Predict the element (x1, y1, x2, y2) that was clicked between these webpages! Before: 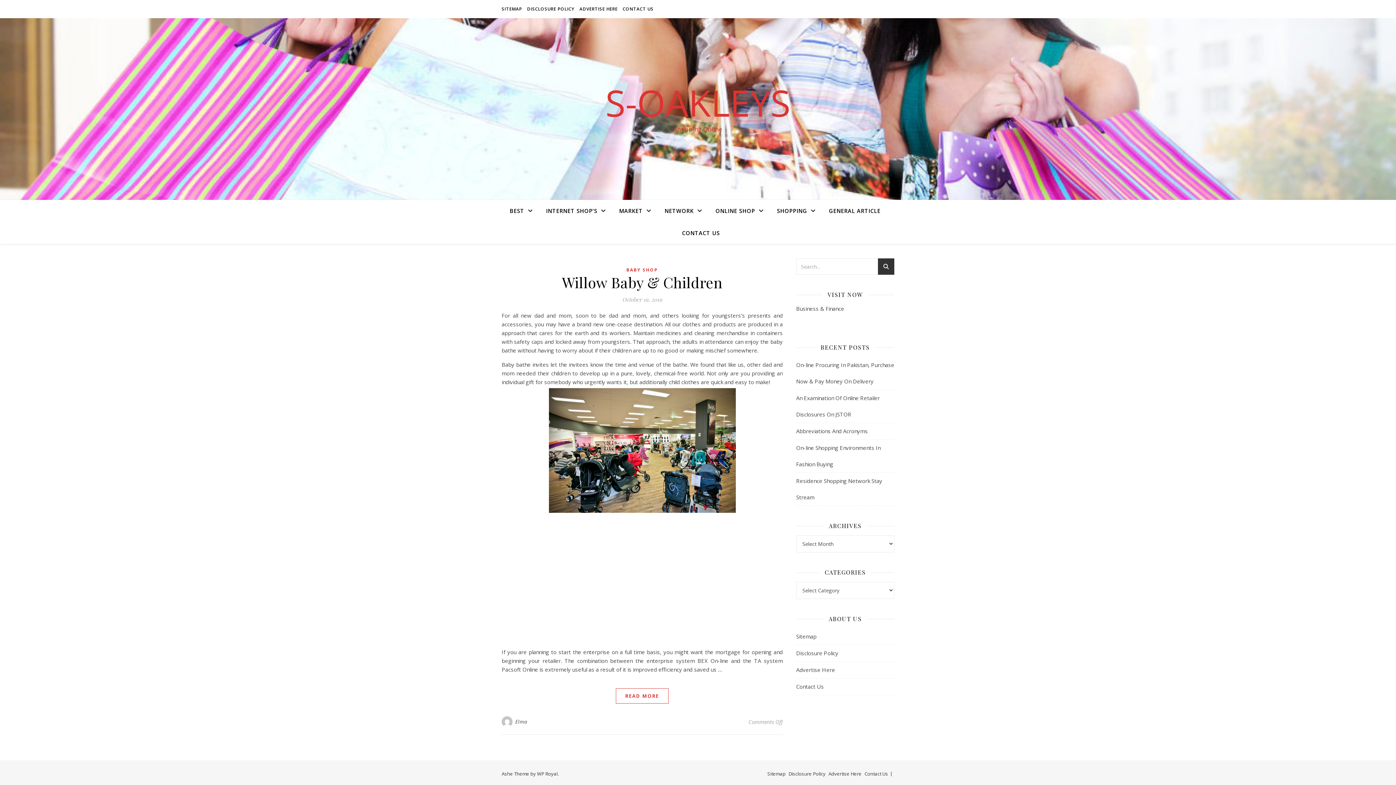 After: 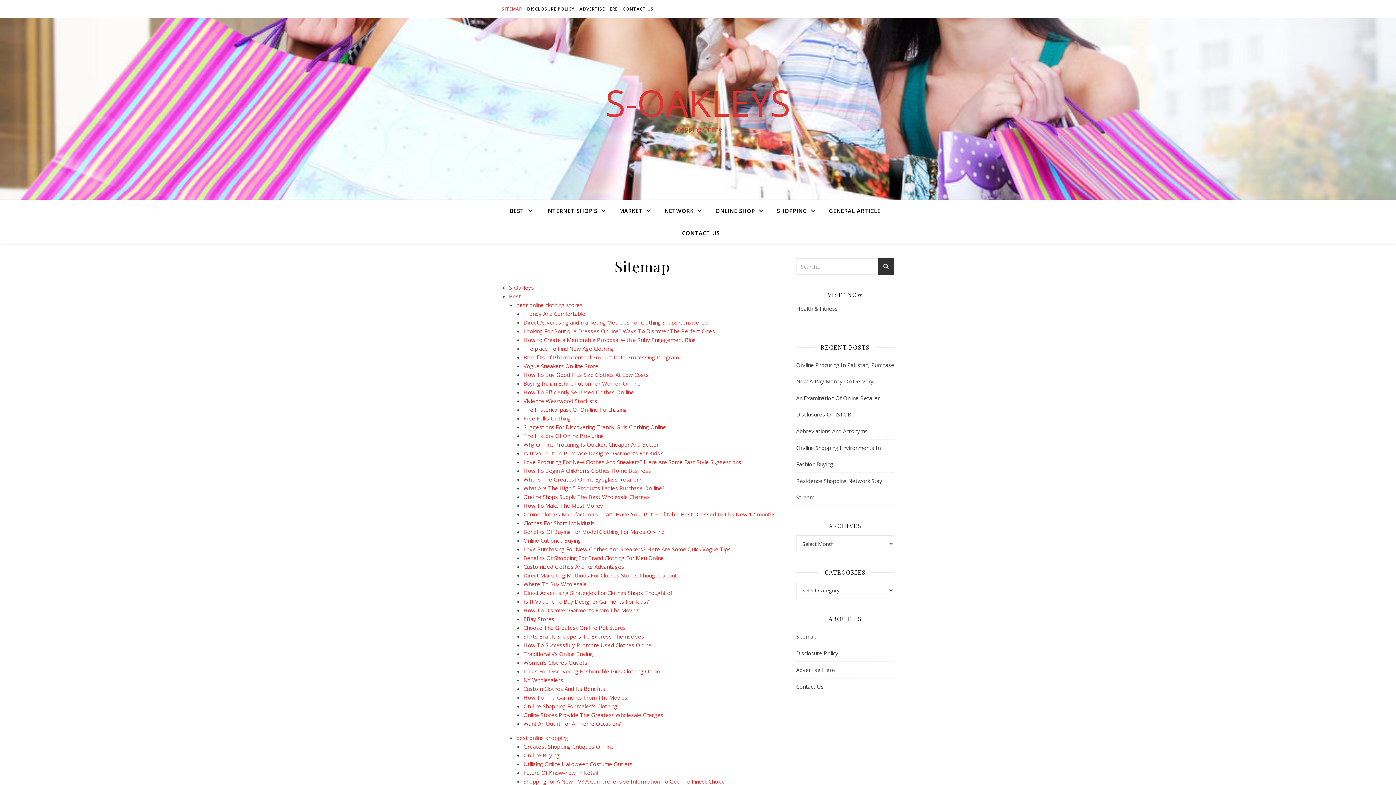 Action: bbox: (501, 0, 524, 18) label: SITEMAP